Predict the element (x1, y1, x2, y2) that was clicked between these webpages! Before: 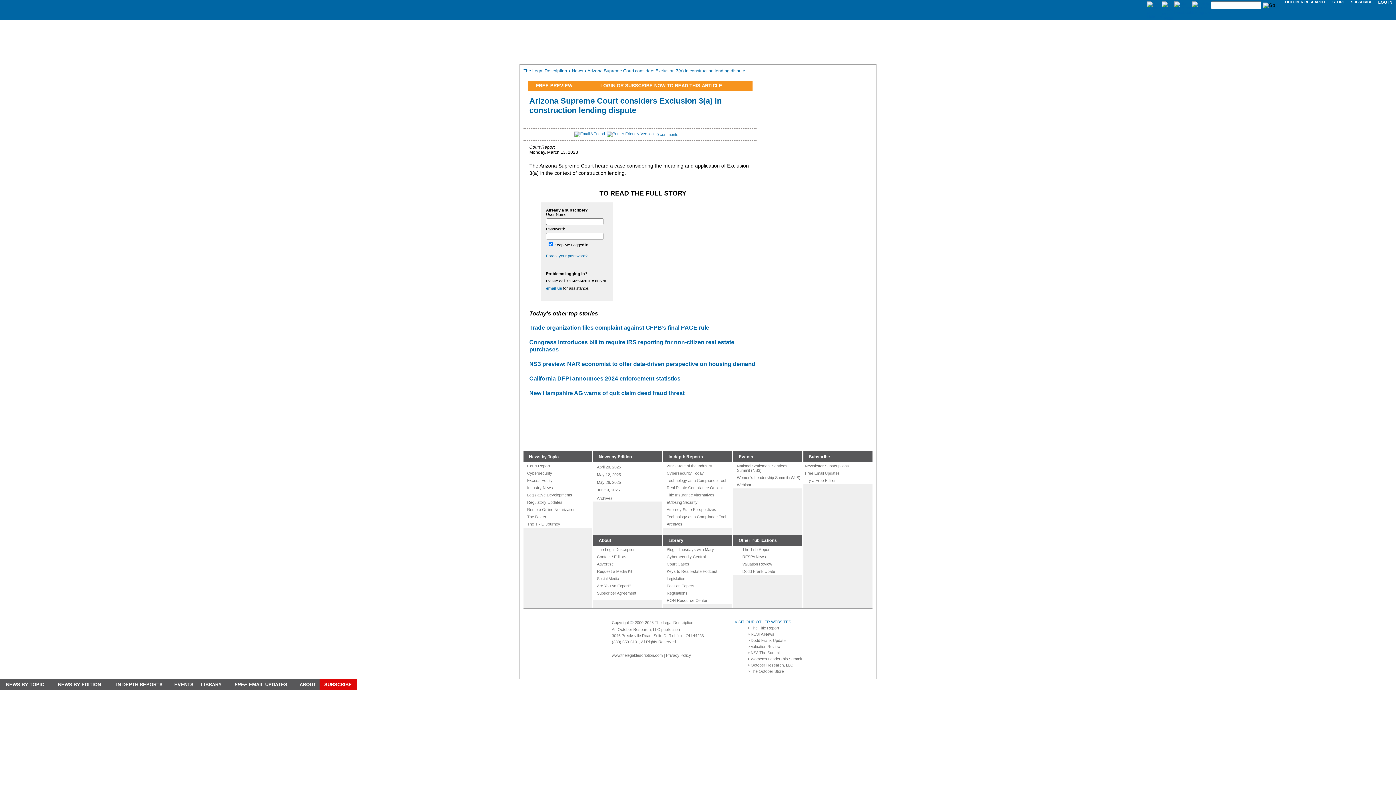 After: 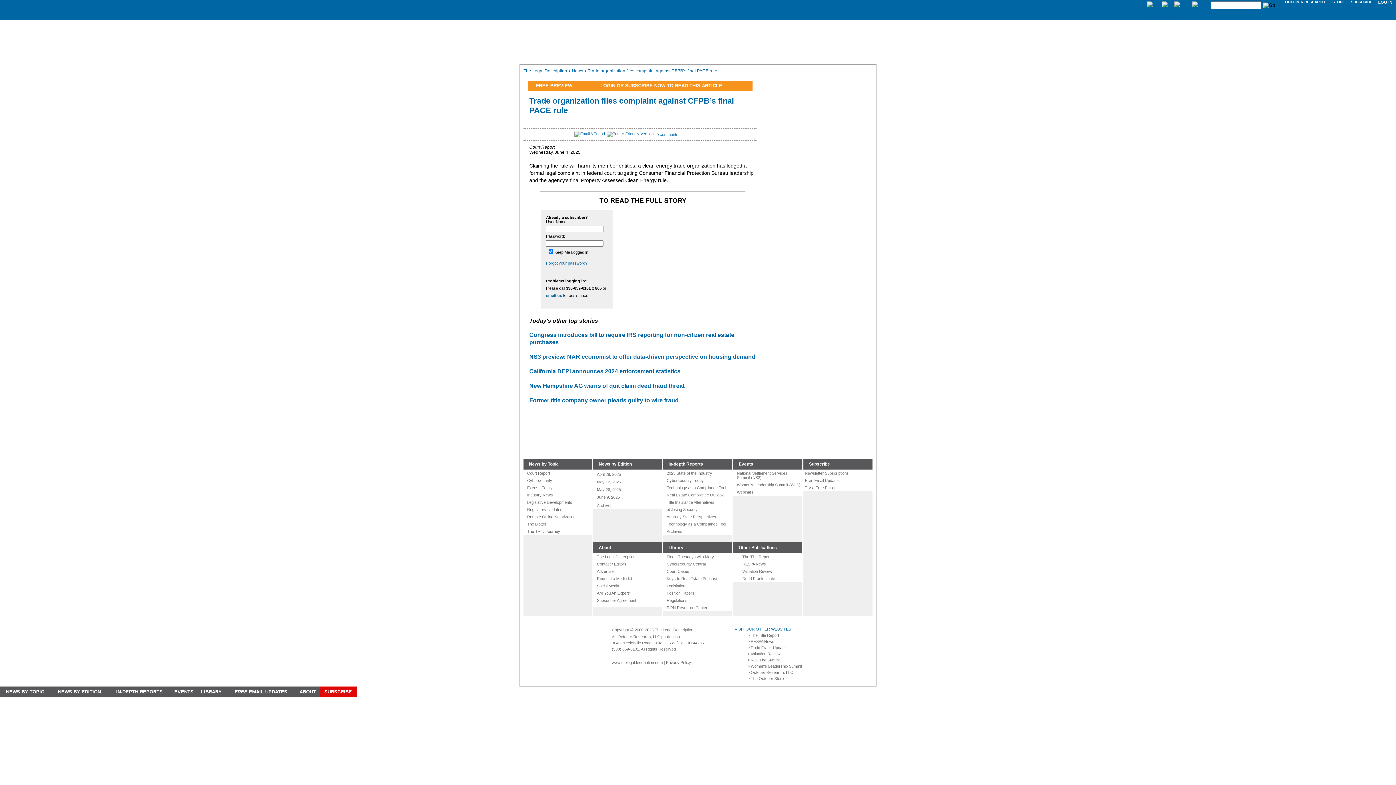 Action: bbox: (529, 324, 709, 331) label: Trade organization files complaint against CFPB’s final PACE rule